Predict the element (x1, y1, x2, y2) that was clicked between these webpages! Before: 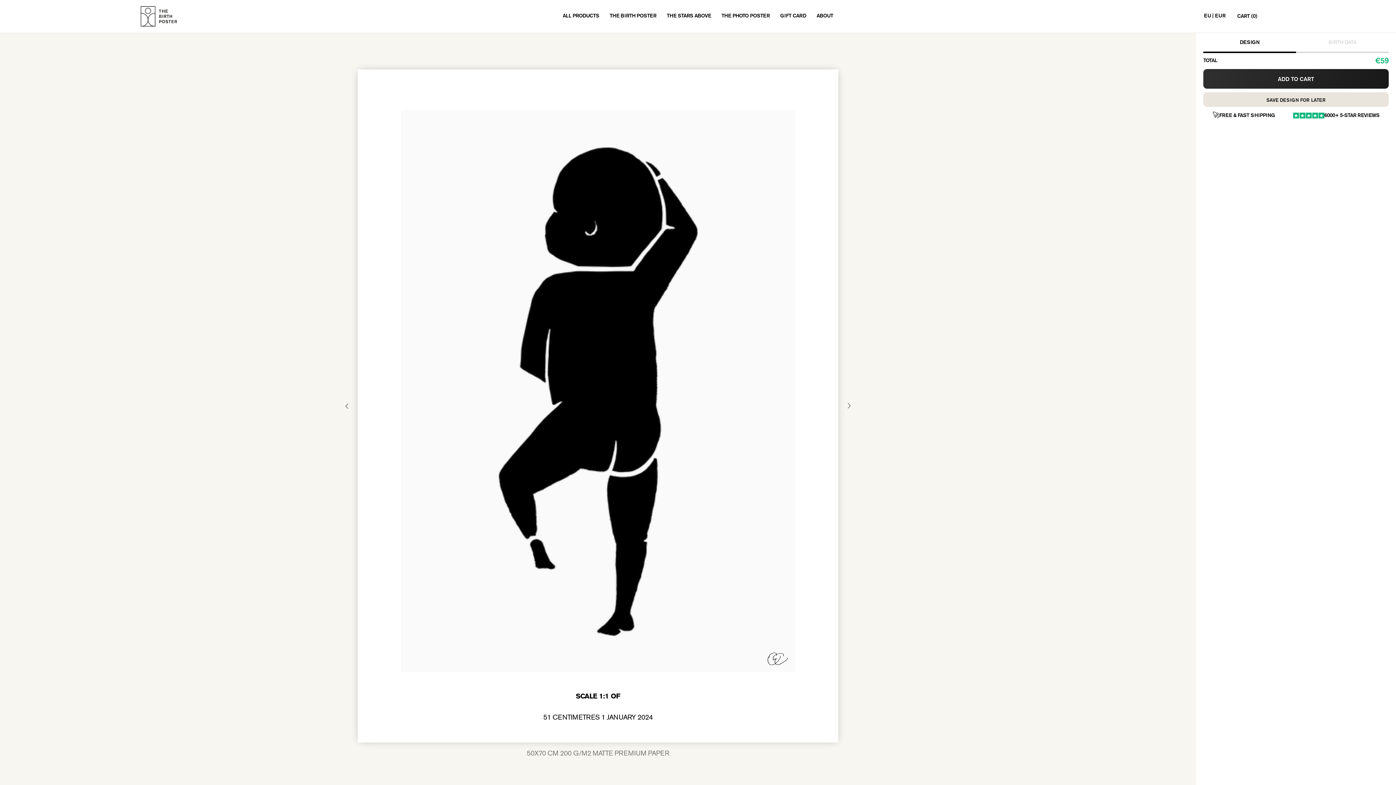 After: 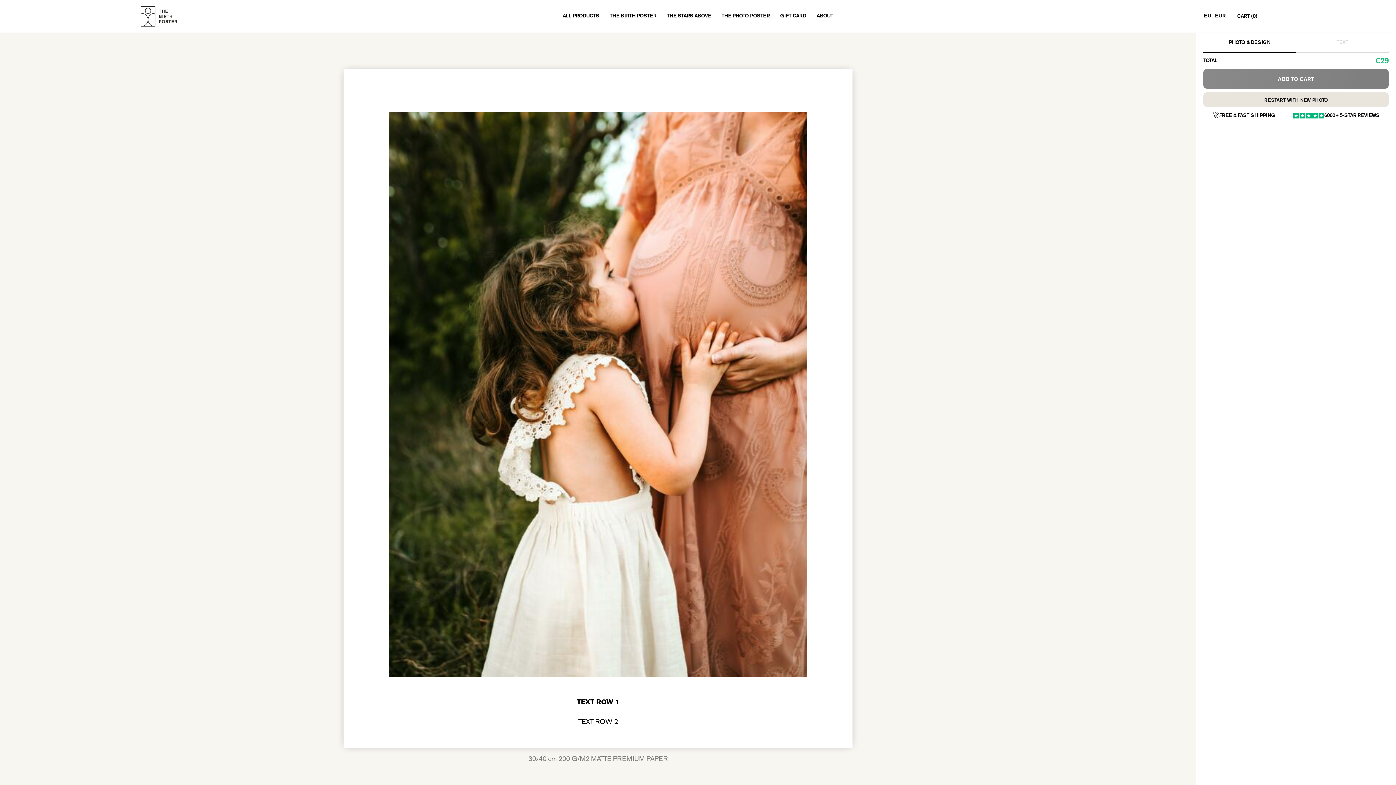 Action: label: THE PHOTO POSTER bbox: (716, 7, 775, 24)